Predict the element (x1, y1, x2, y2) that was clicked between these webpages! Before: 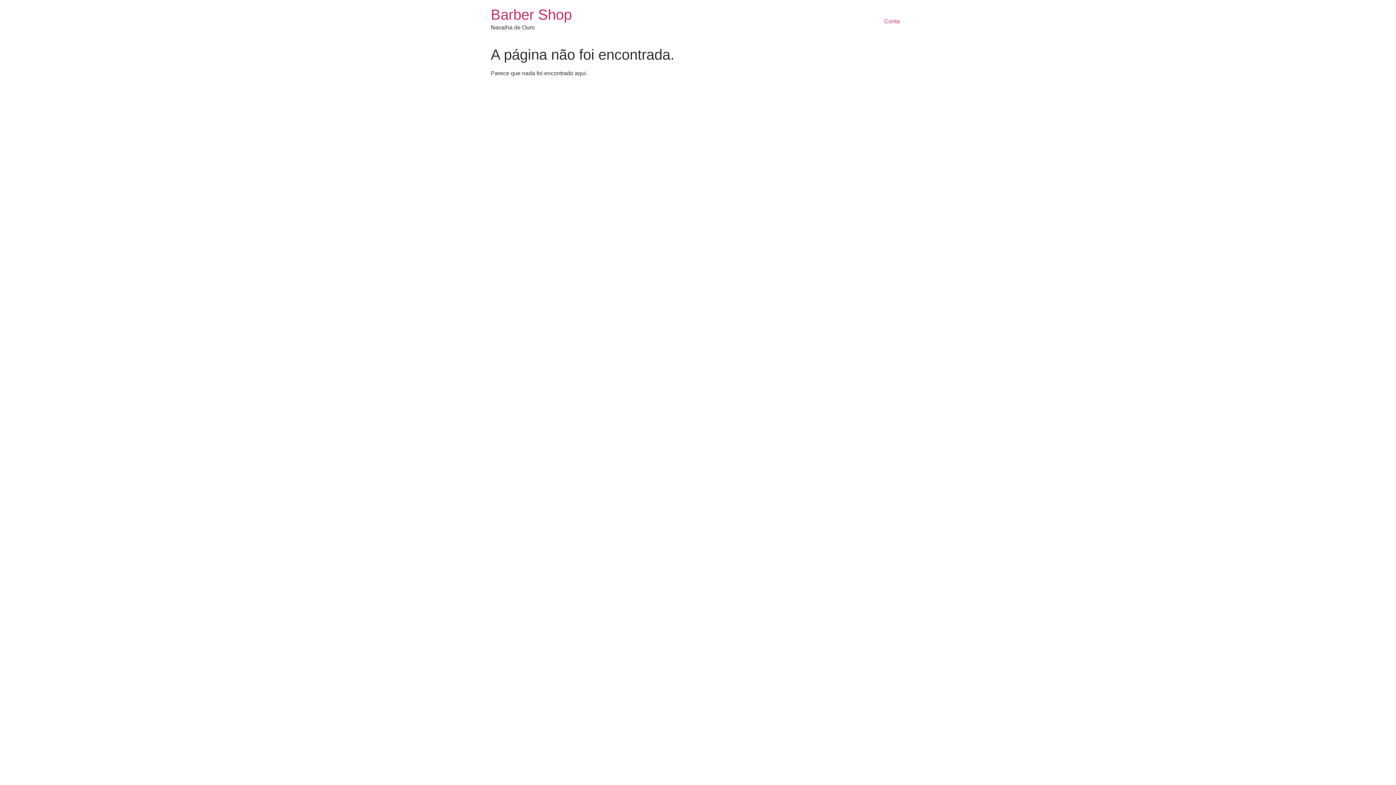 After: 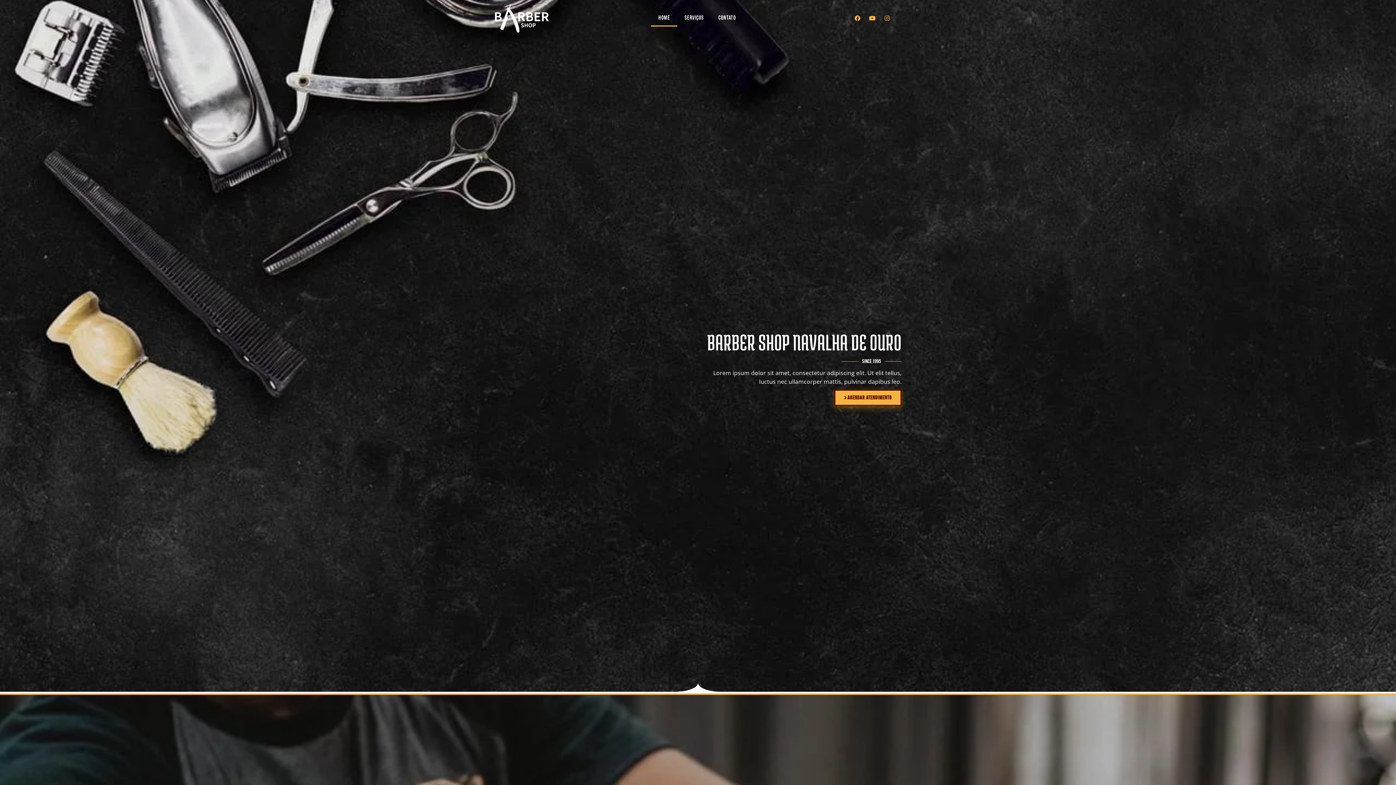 Action: label: Barber Shop bbox: (490, 6, 572, 22)